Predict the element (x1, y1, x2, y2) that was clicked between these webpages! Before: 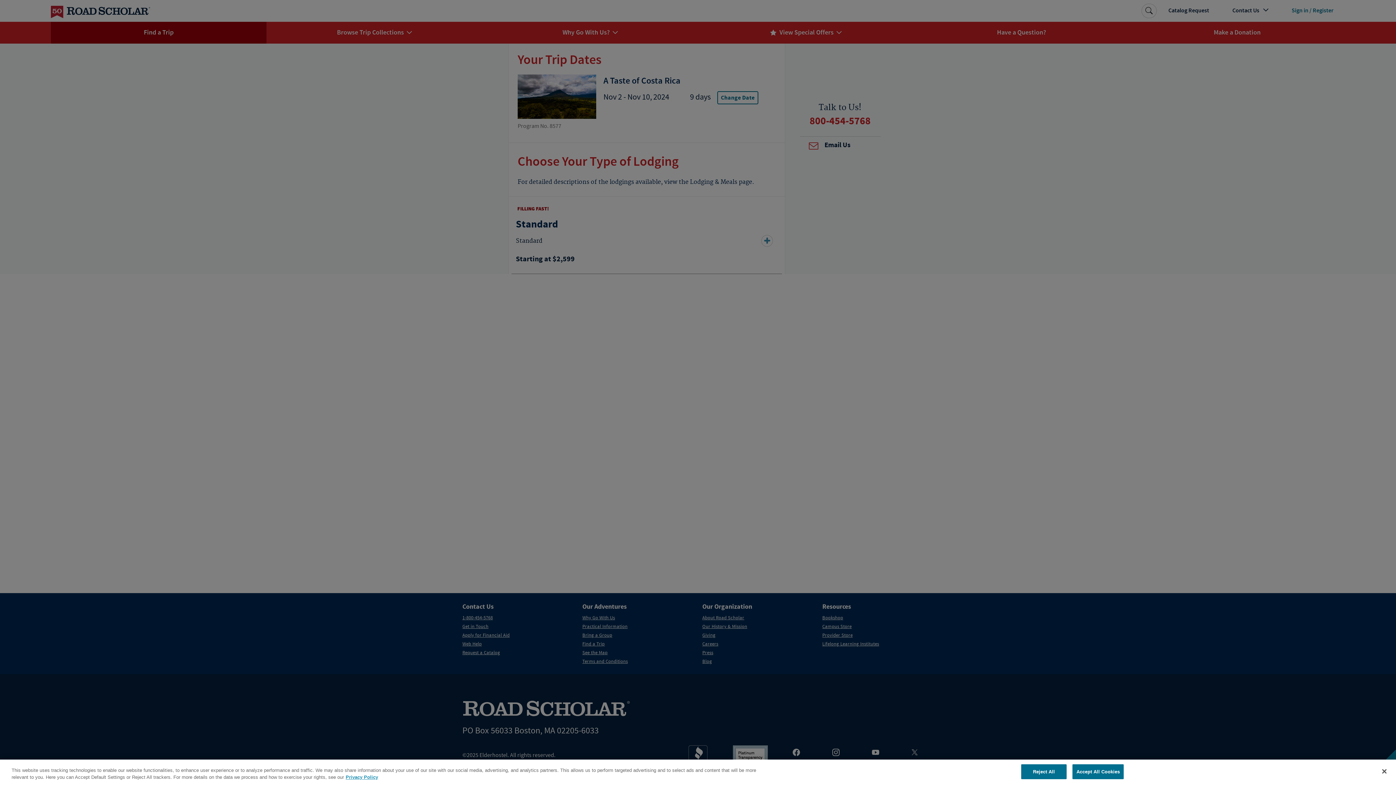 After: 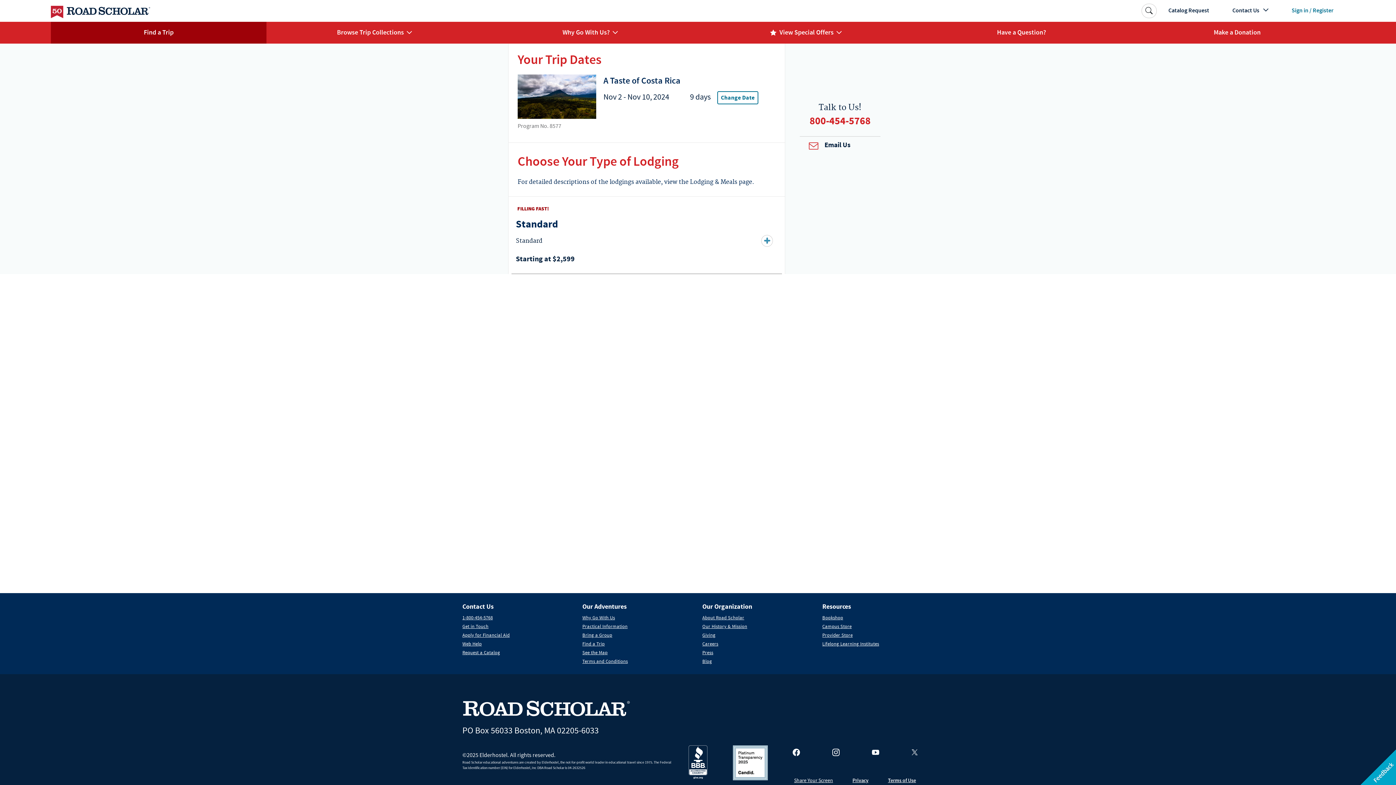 Action: bbox: (1376, 763, 1392, 779) label: Close